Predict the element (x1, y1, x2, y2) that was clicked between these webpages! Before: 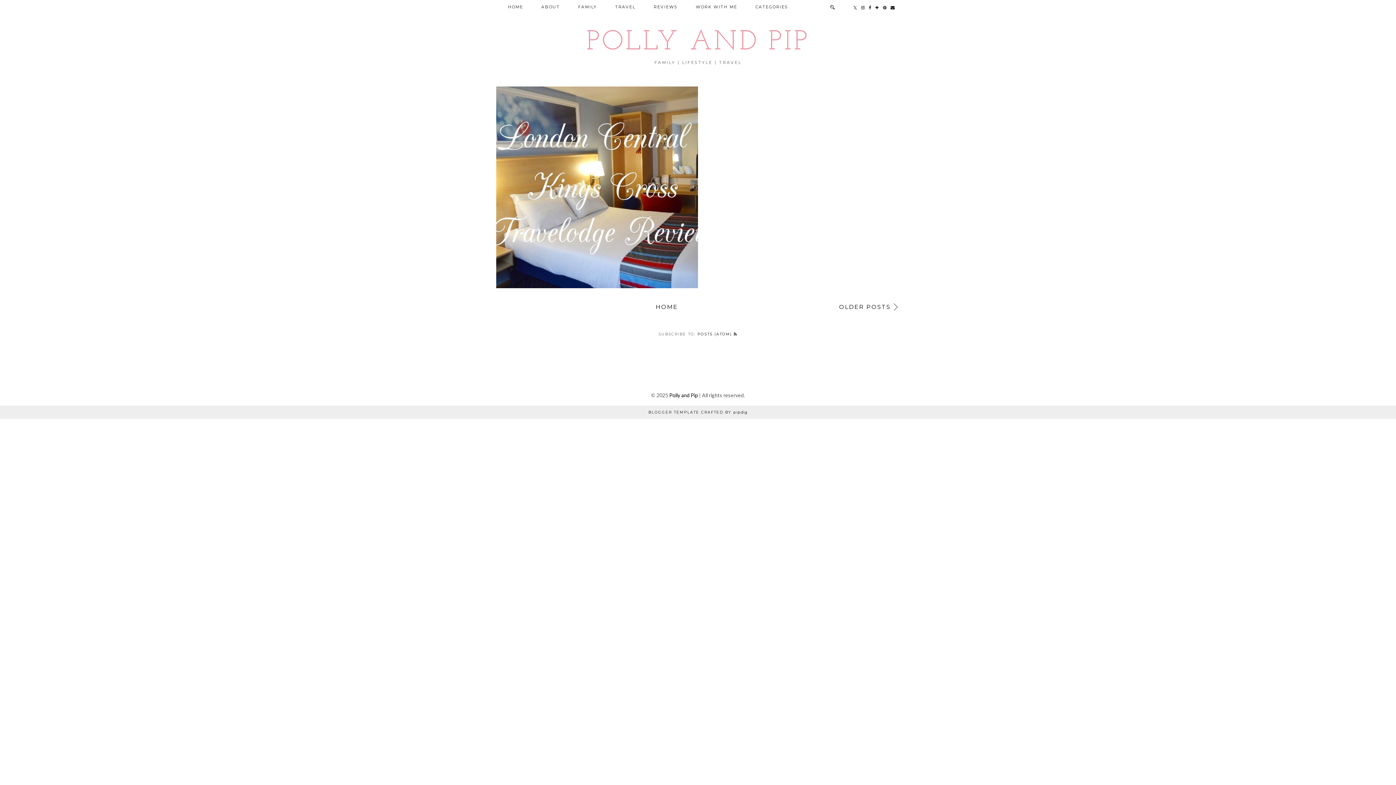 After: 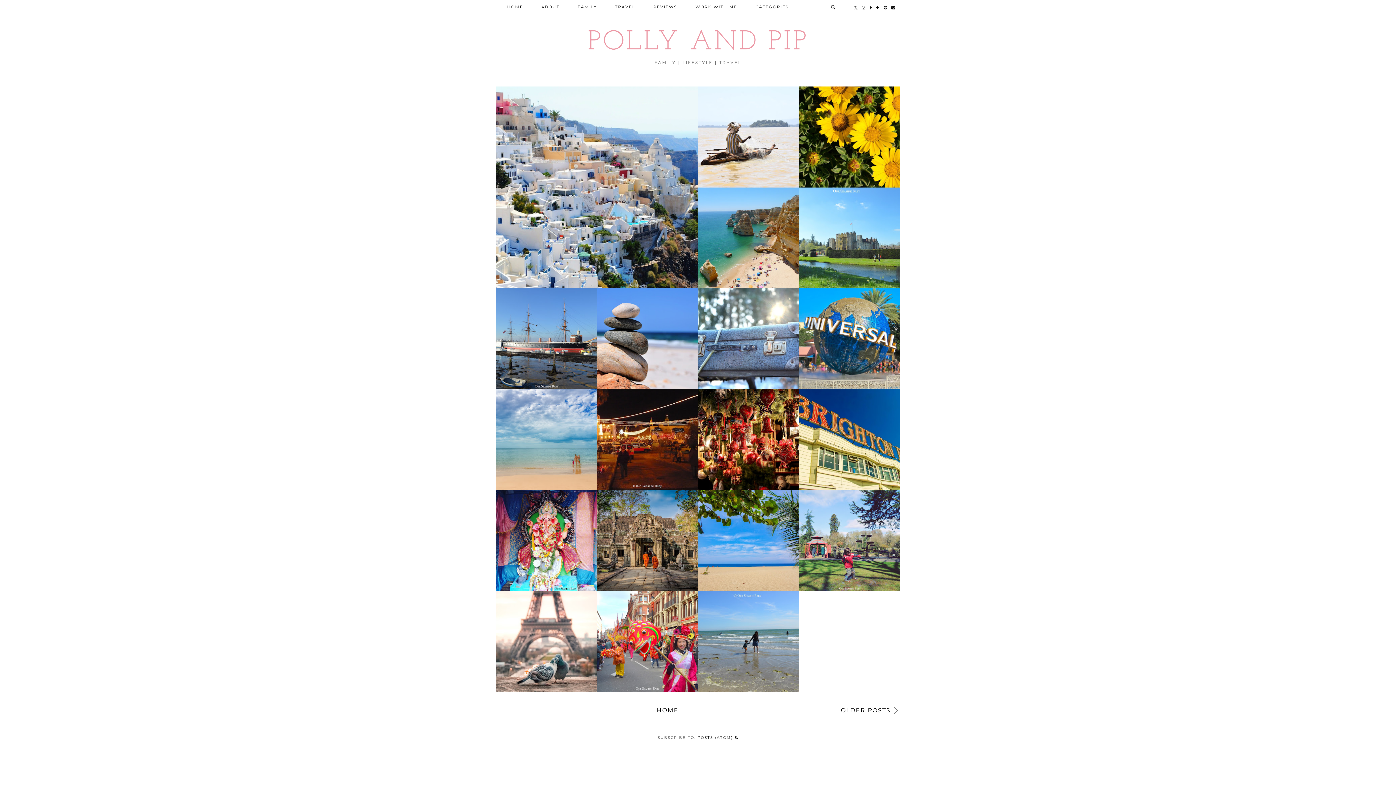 Action: bbox: (606, 0, 644, 14) label: TRAVEL